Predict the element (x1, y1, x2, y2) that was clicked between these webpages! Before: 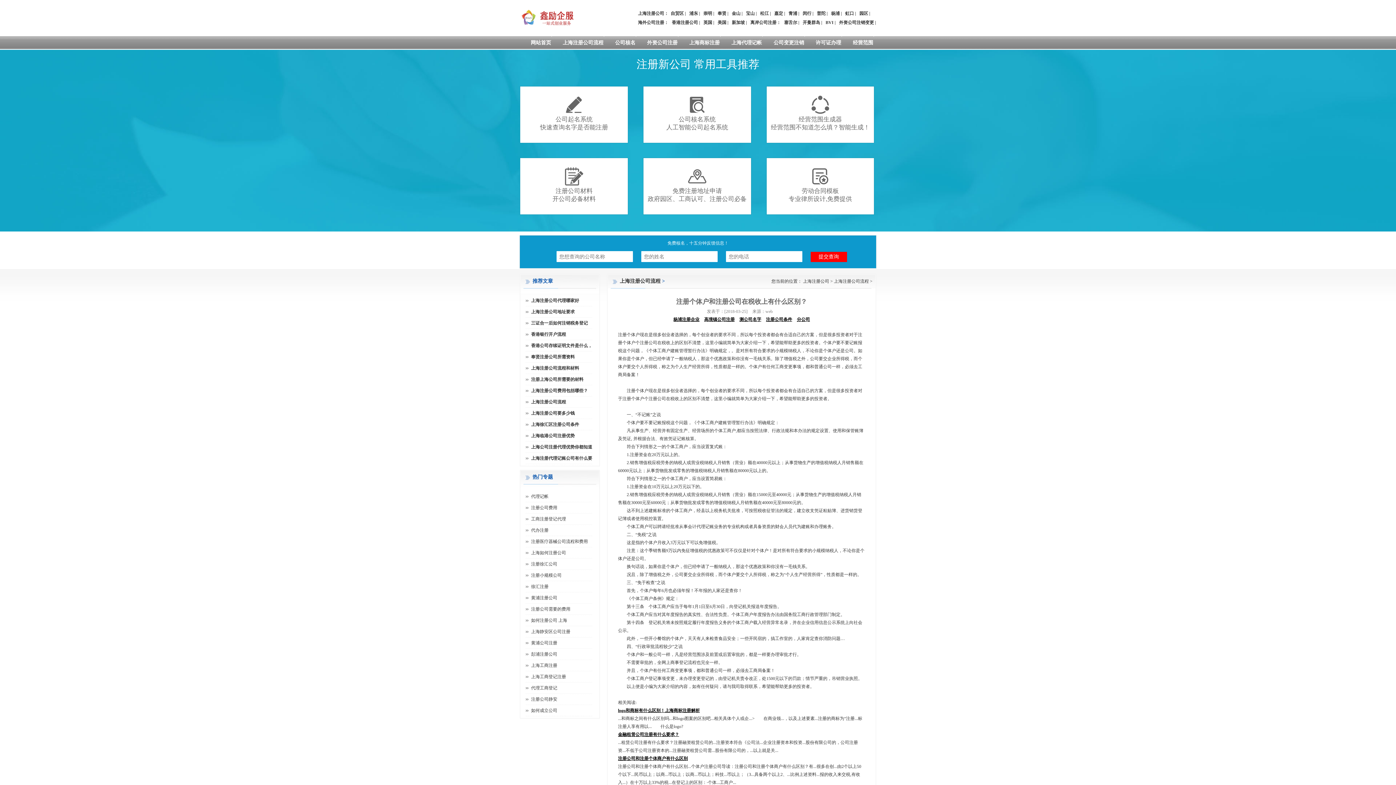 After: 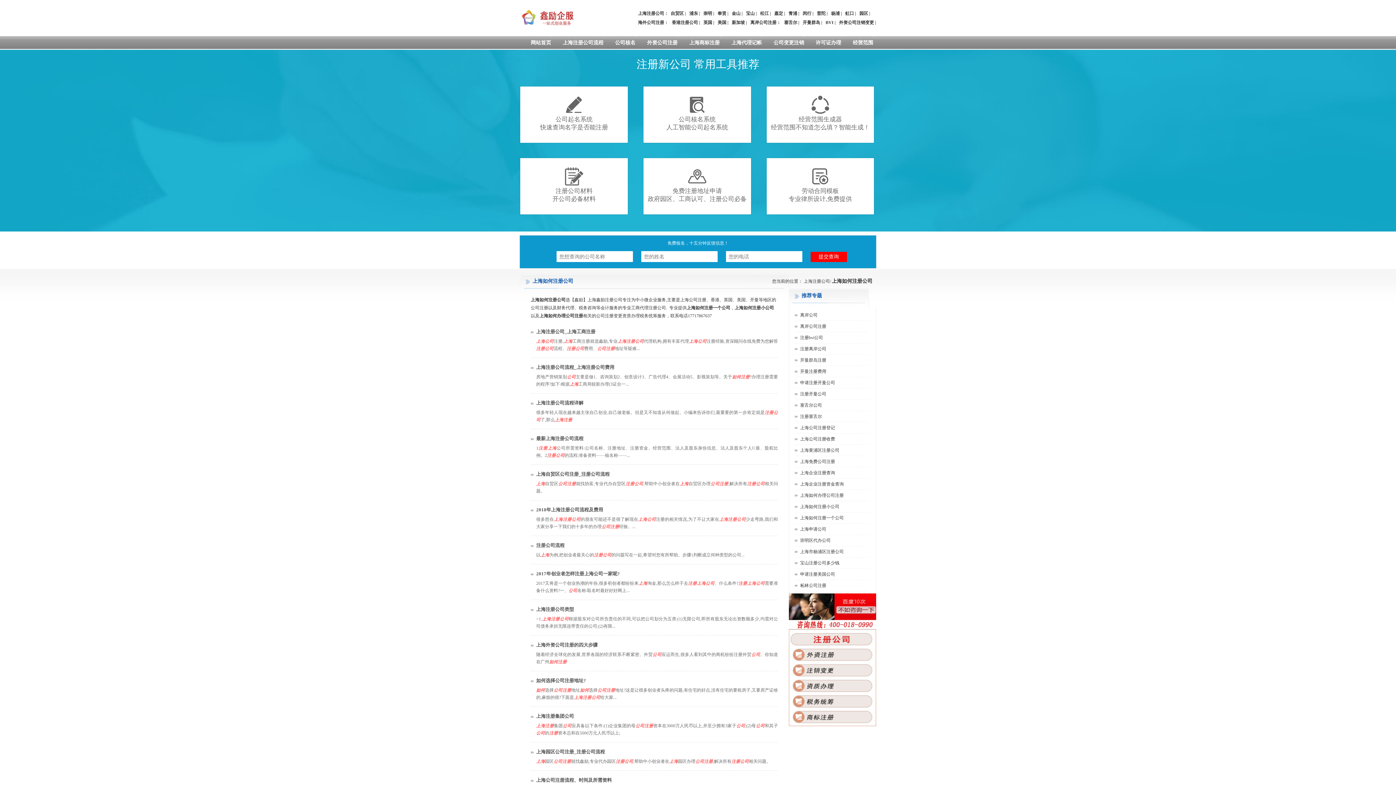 Action: label: 上海如何注册公司 bbox: (531, 550, 566, 555)